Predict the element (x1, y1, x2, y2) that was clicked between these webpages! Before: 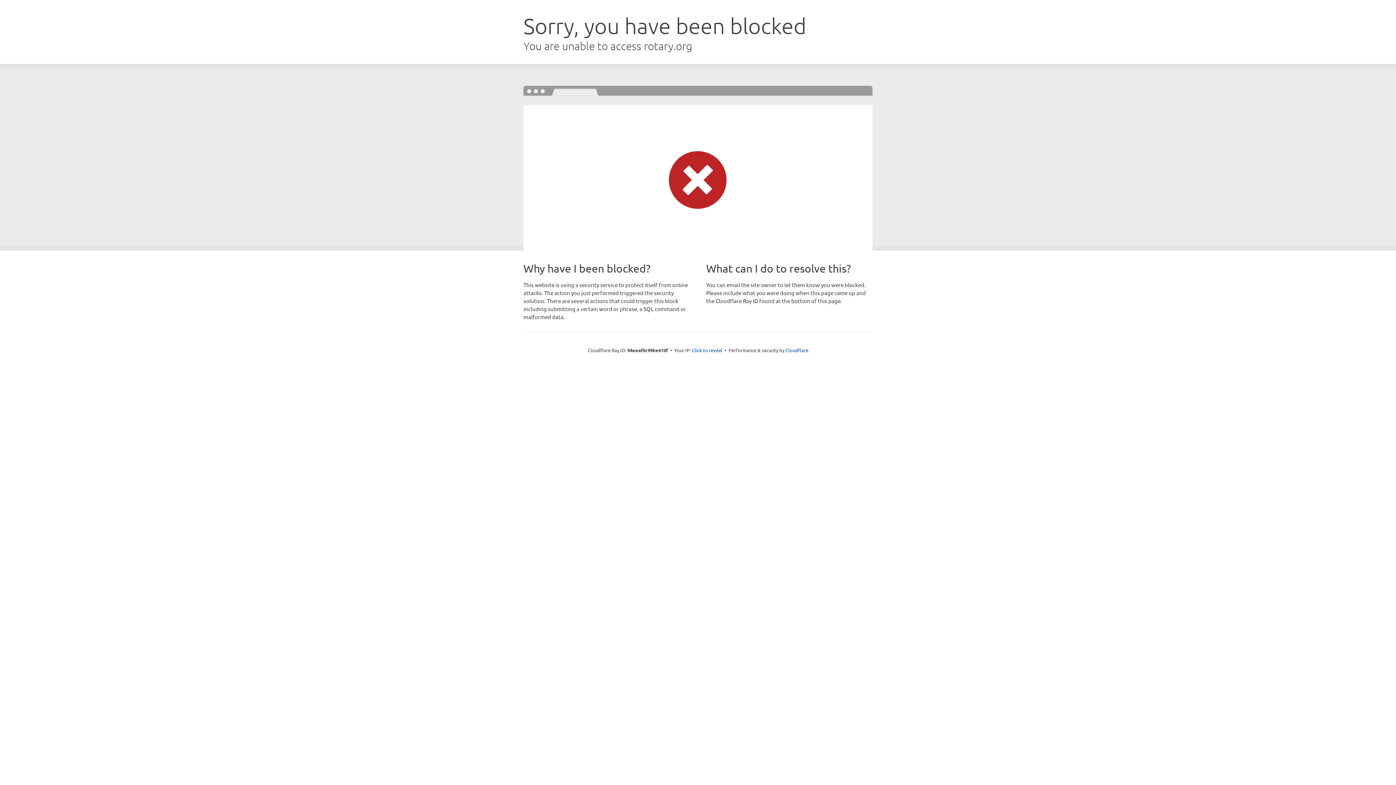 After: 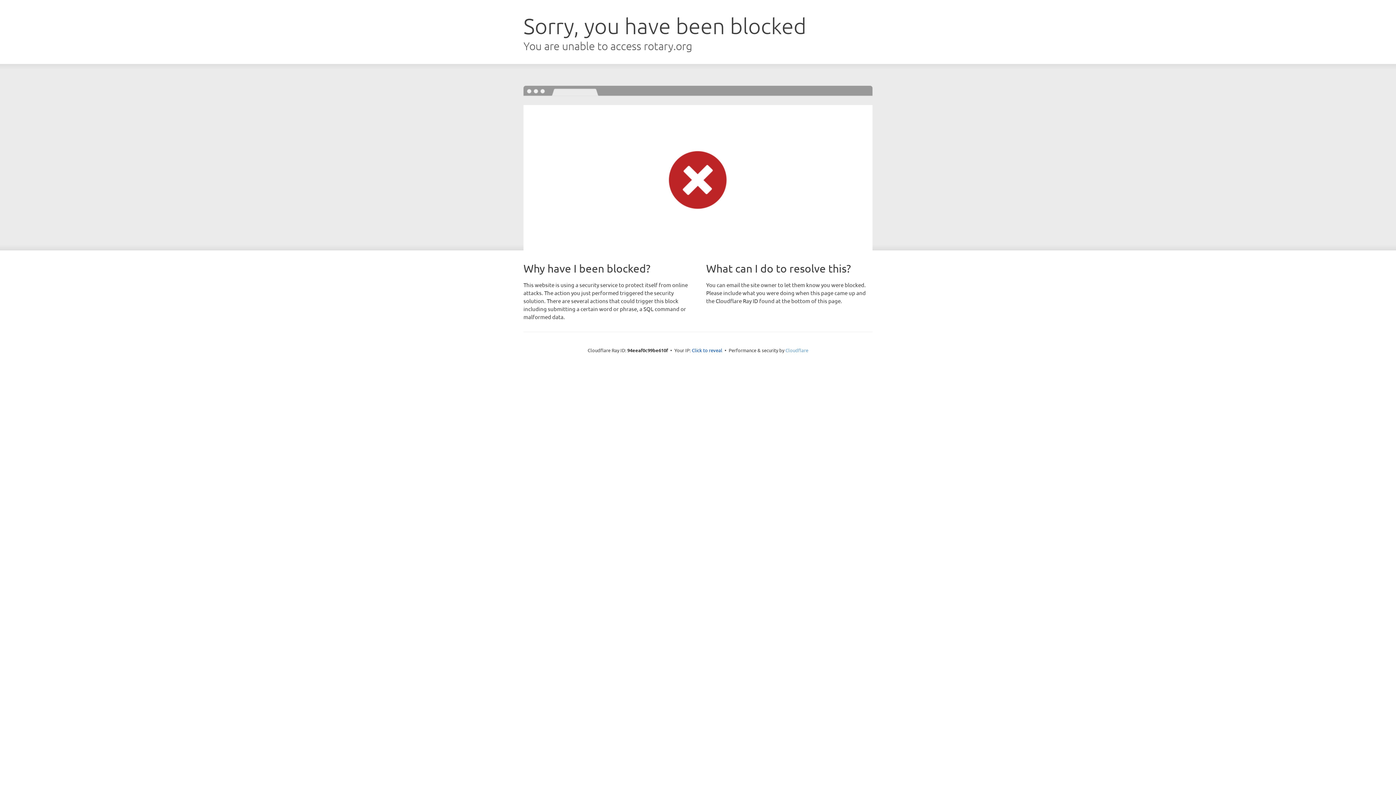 Action: label: Cloudflare bbox: (785, 347, 808, 353)